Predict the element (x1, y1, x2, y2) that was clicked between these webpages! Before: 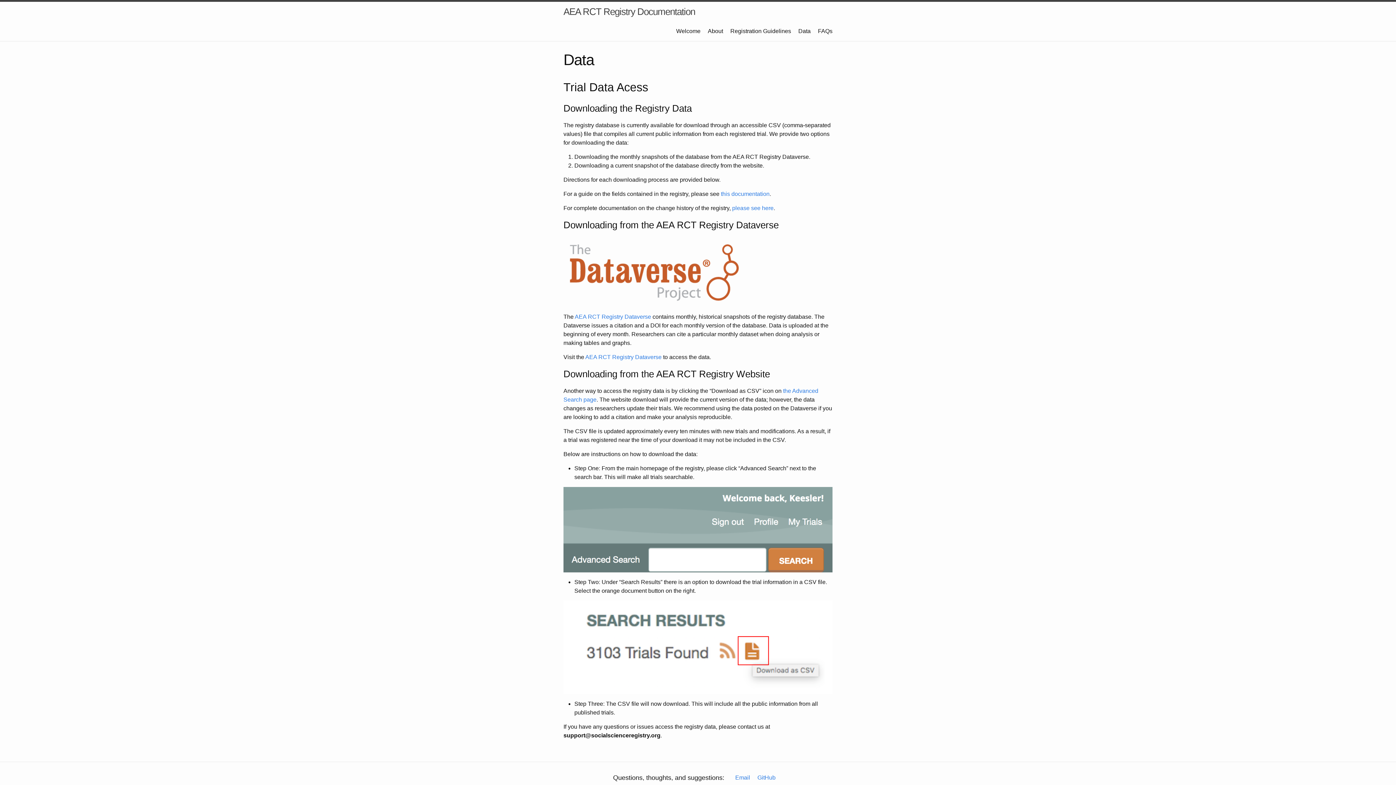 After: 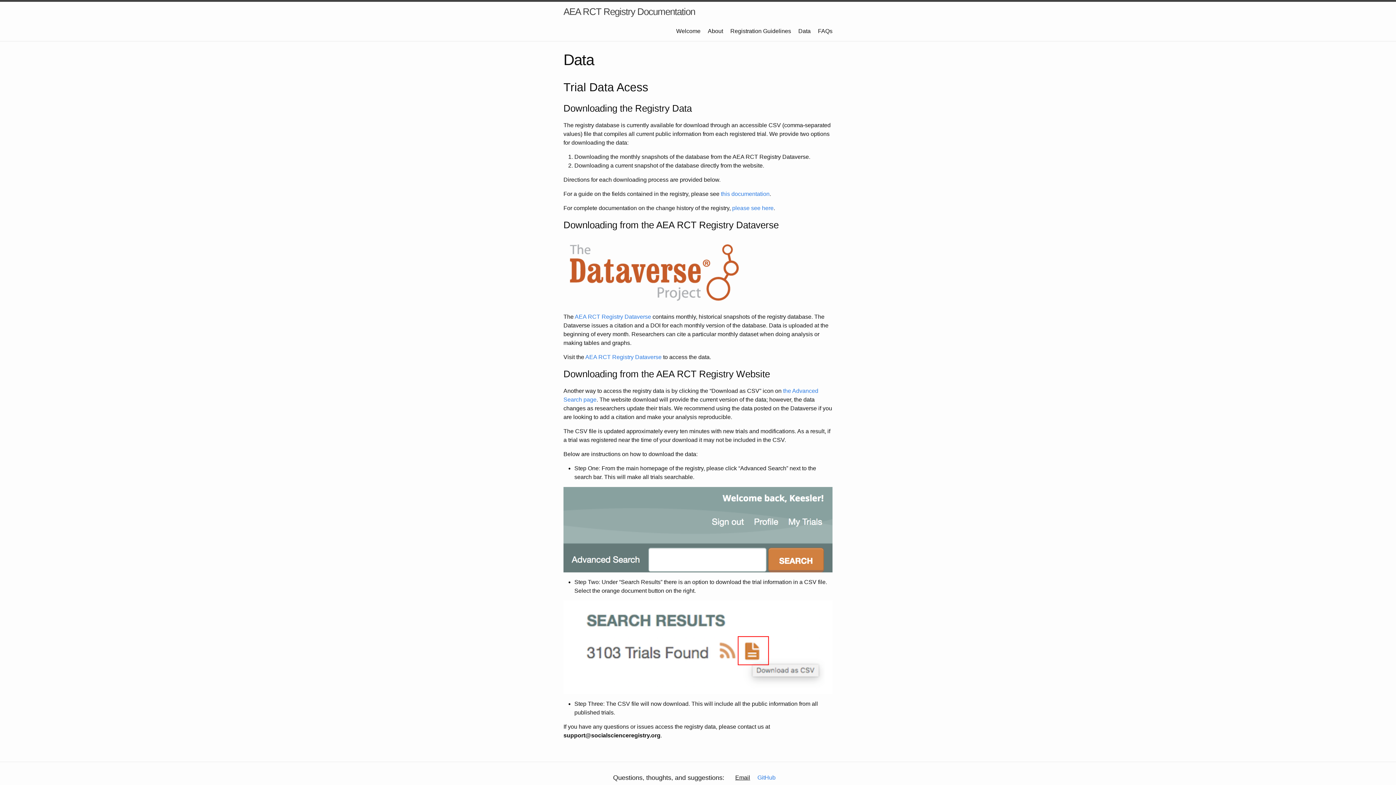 Action: label: Email bbox: (735, 774, 750, 781)